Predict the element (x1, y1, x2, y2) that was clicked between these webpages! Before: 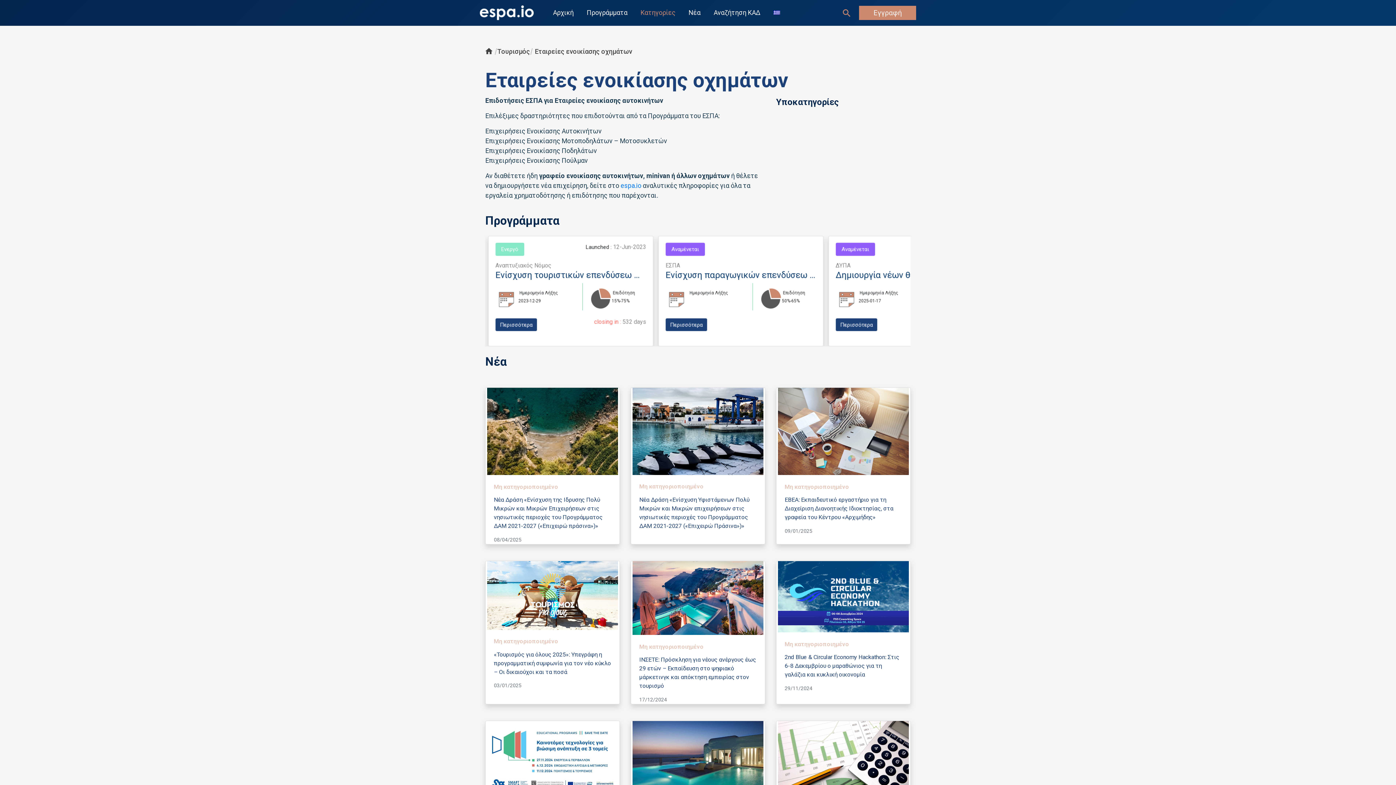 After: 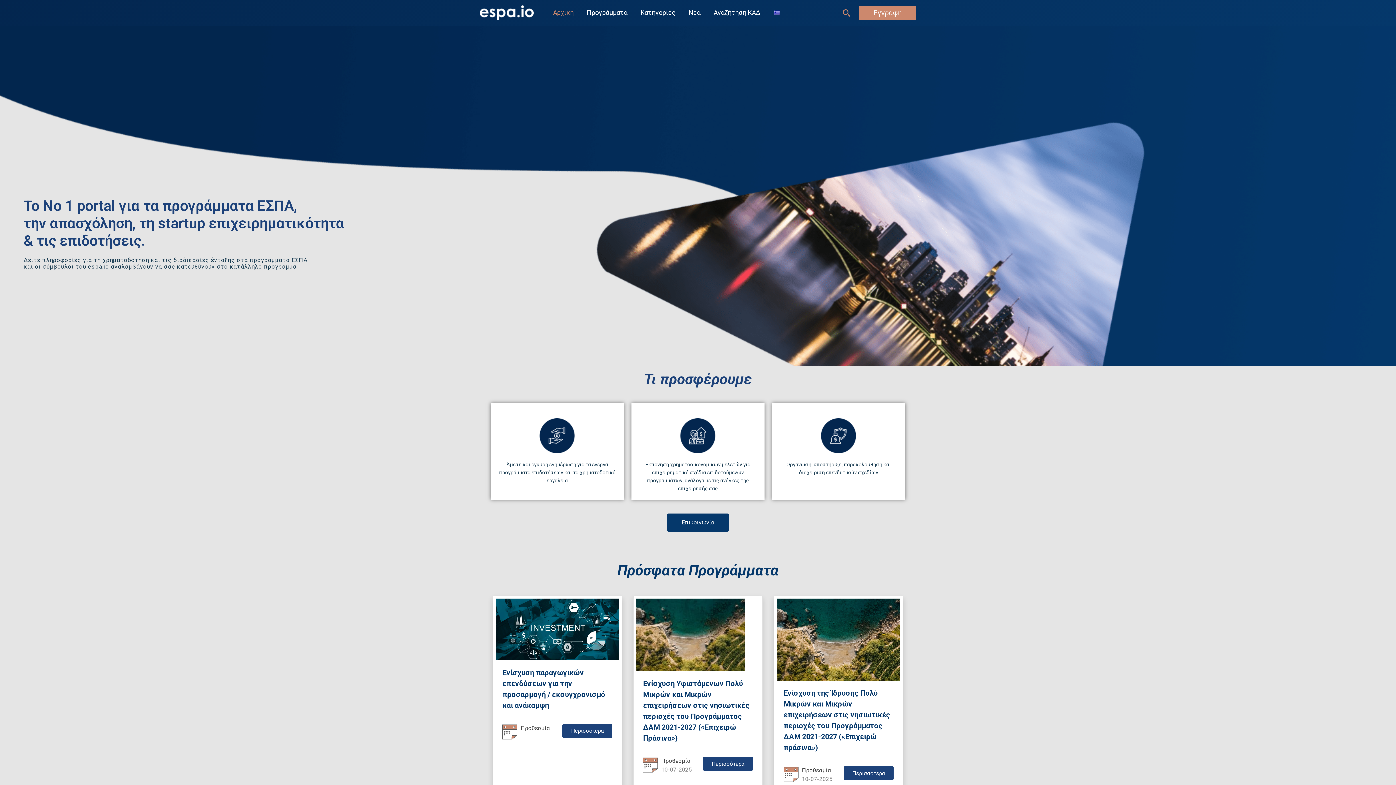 Action: bbox: (485, 47, 494, 57)